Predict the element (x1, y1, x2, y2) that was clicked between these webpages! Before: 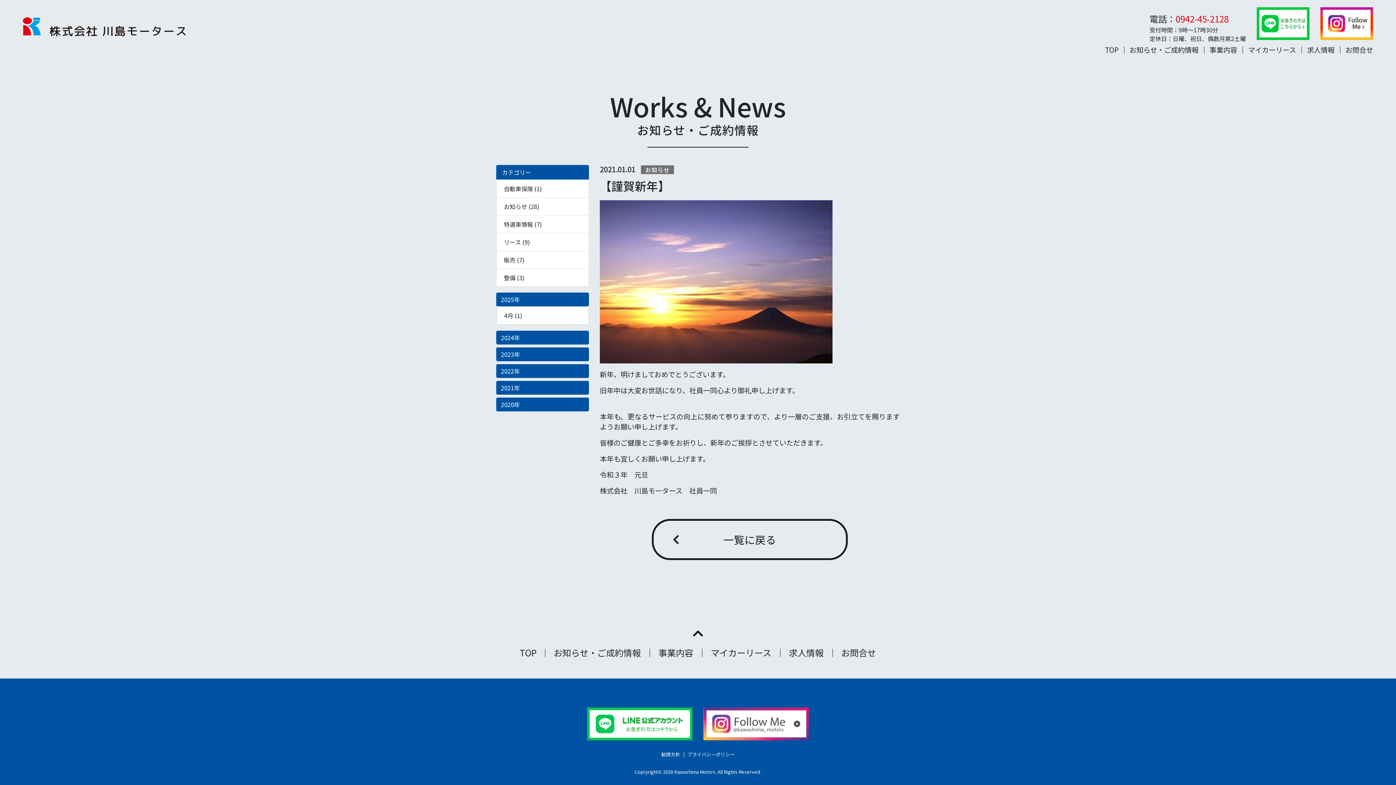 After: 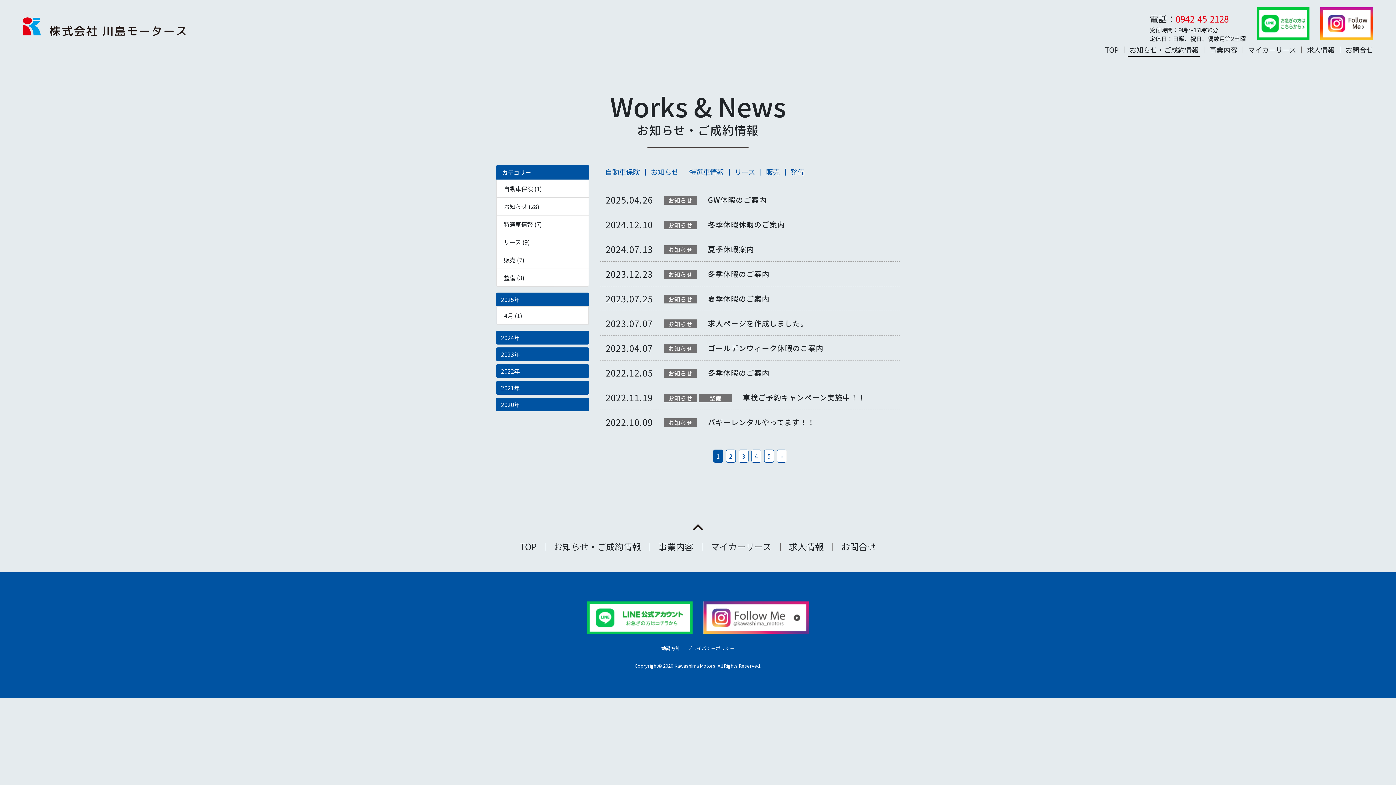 Action: label: 一覧に戻る bbox: (651, 519, 848, 560)